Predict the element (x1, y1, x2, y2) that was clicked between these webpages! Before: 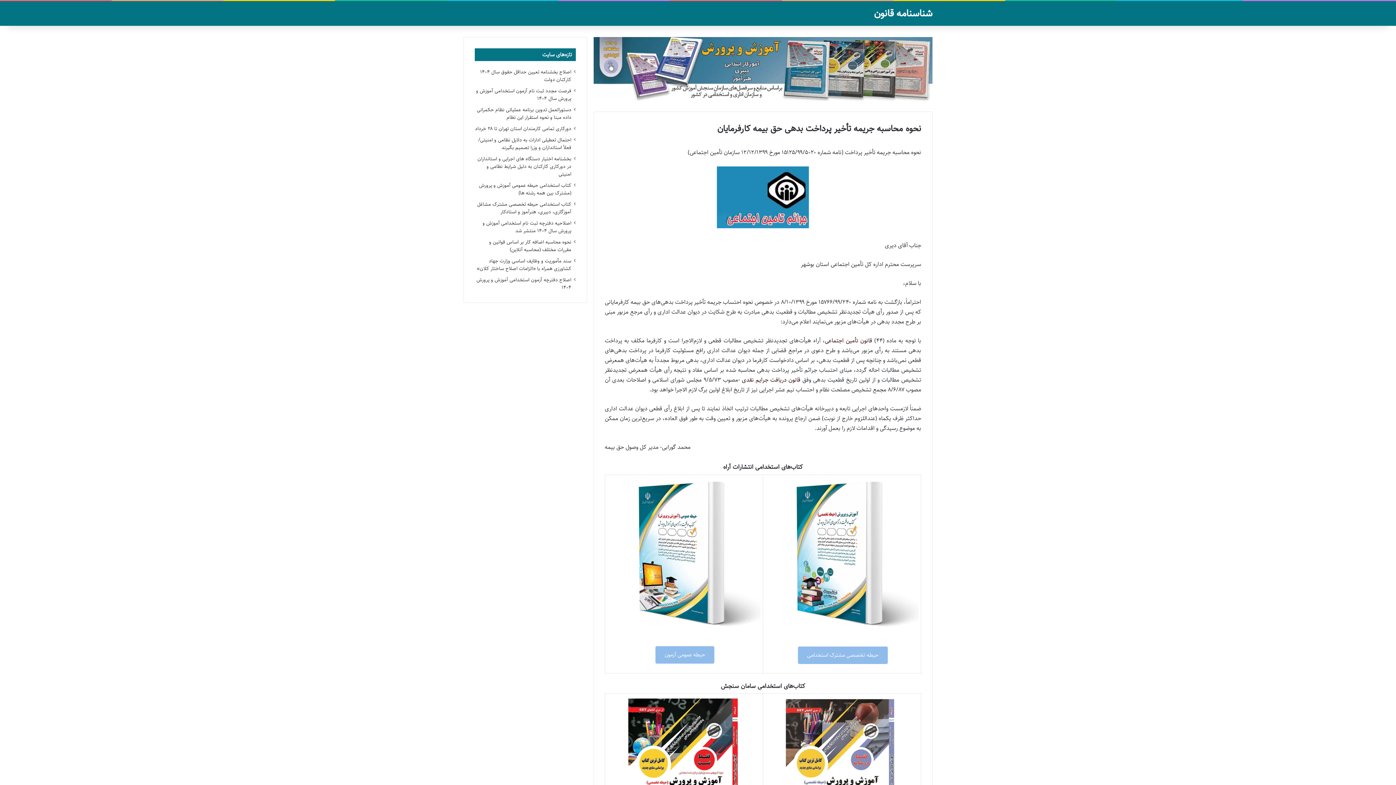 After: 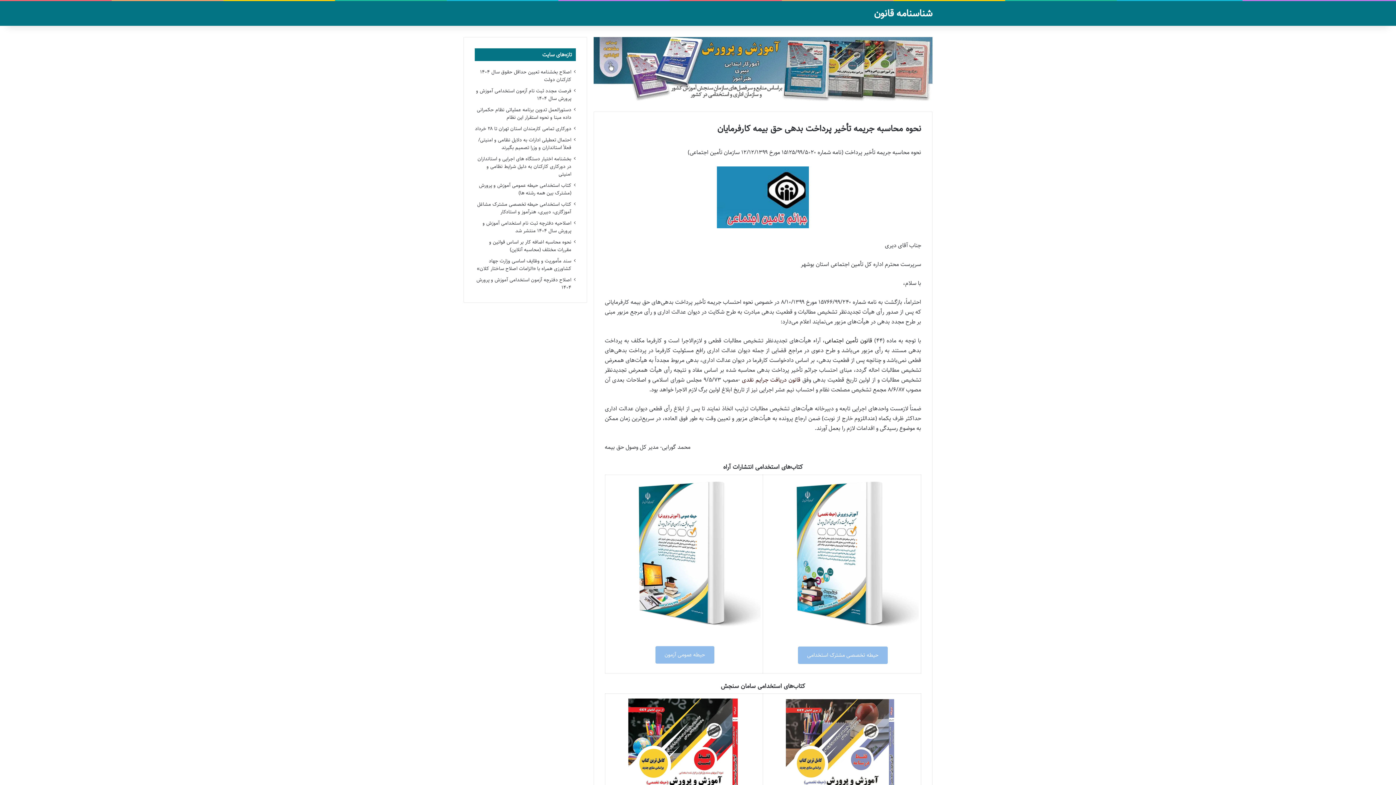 Action: label: قانون تأمین اجتماعی bbox: (825, 336, 872, 345)